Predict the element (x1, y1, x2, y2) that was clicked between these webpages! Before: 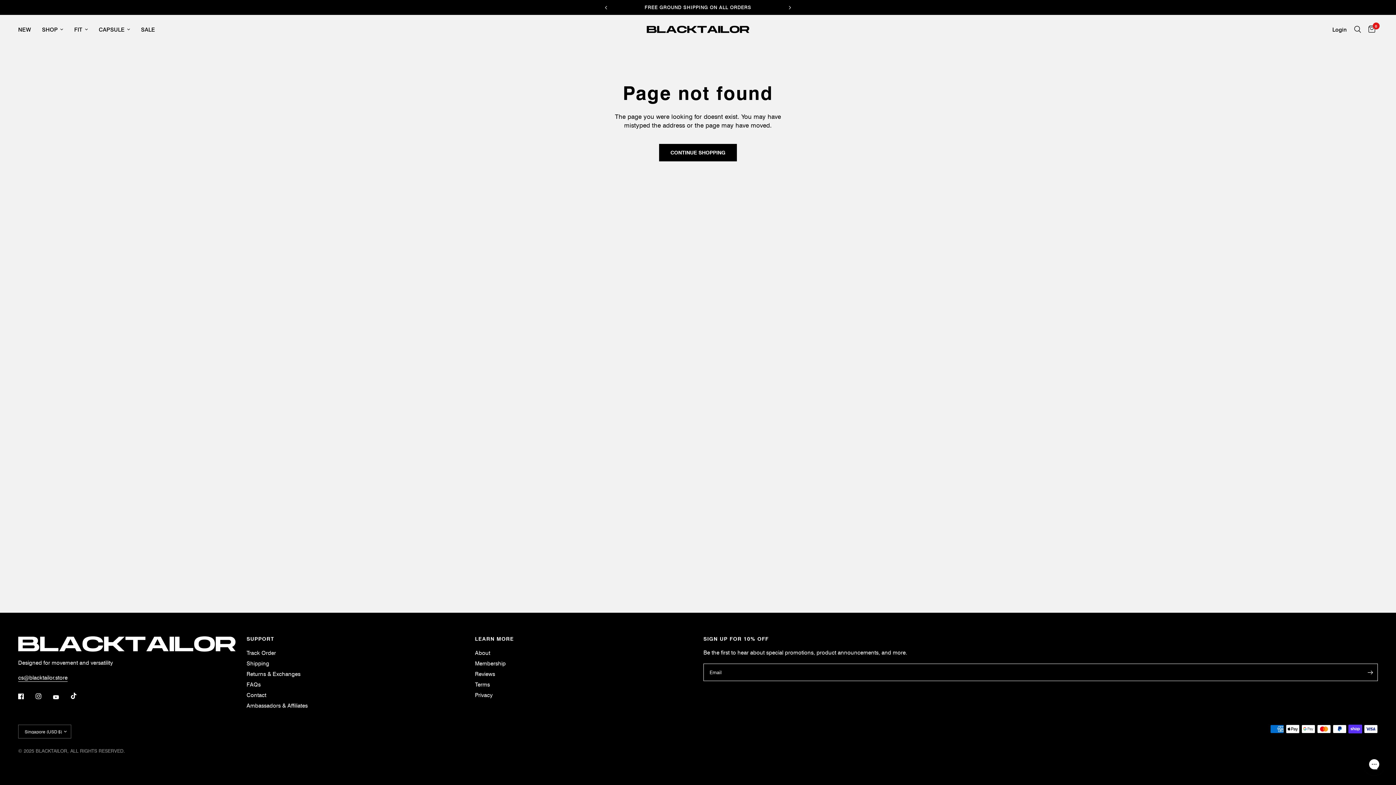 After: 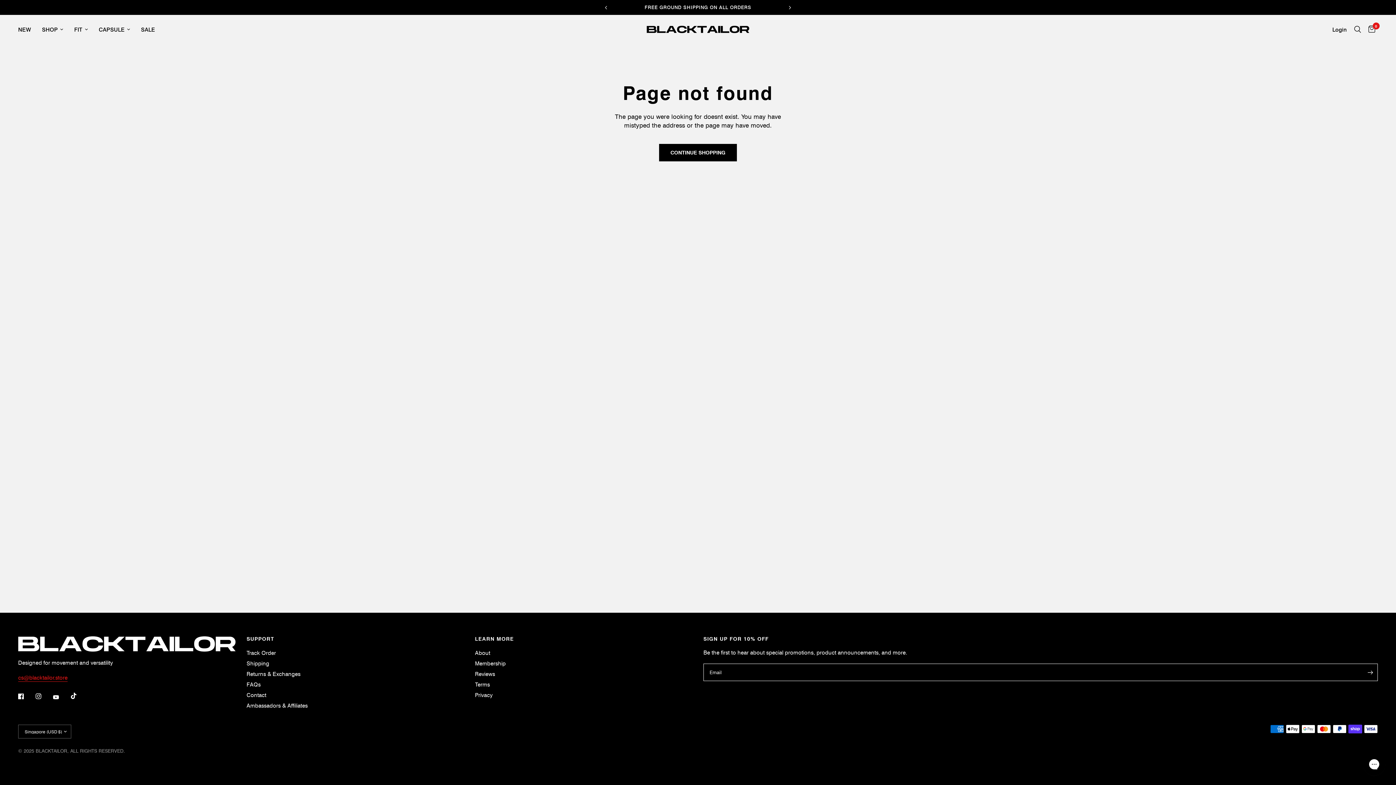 Action: bbox: (18, 675, 67, 681) label: cs@blacktailor.store